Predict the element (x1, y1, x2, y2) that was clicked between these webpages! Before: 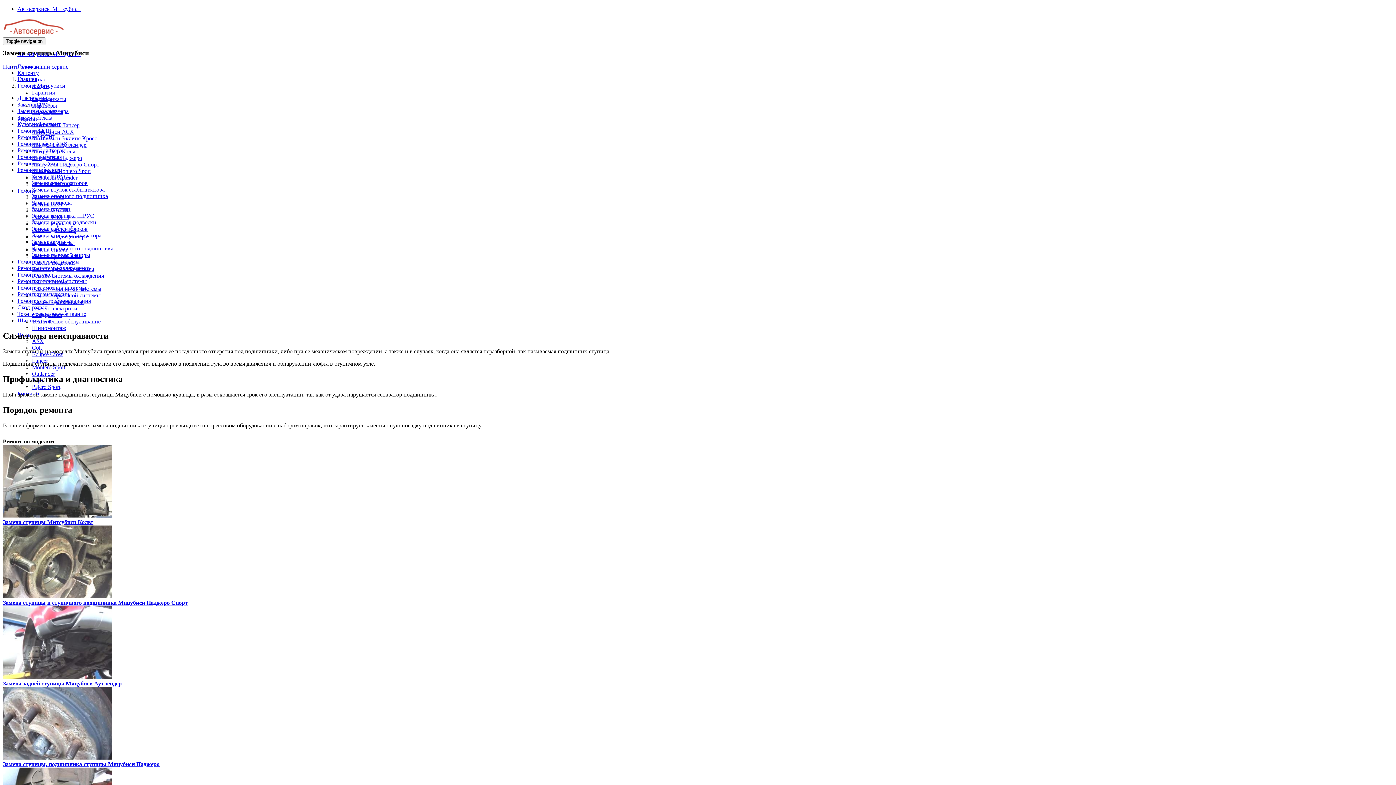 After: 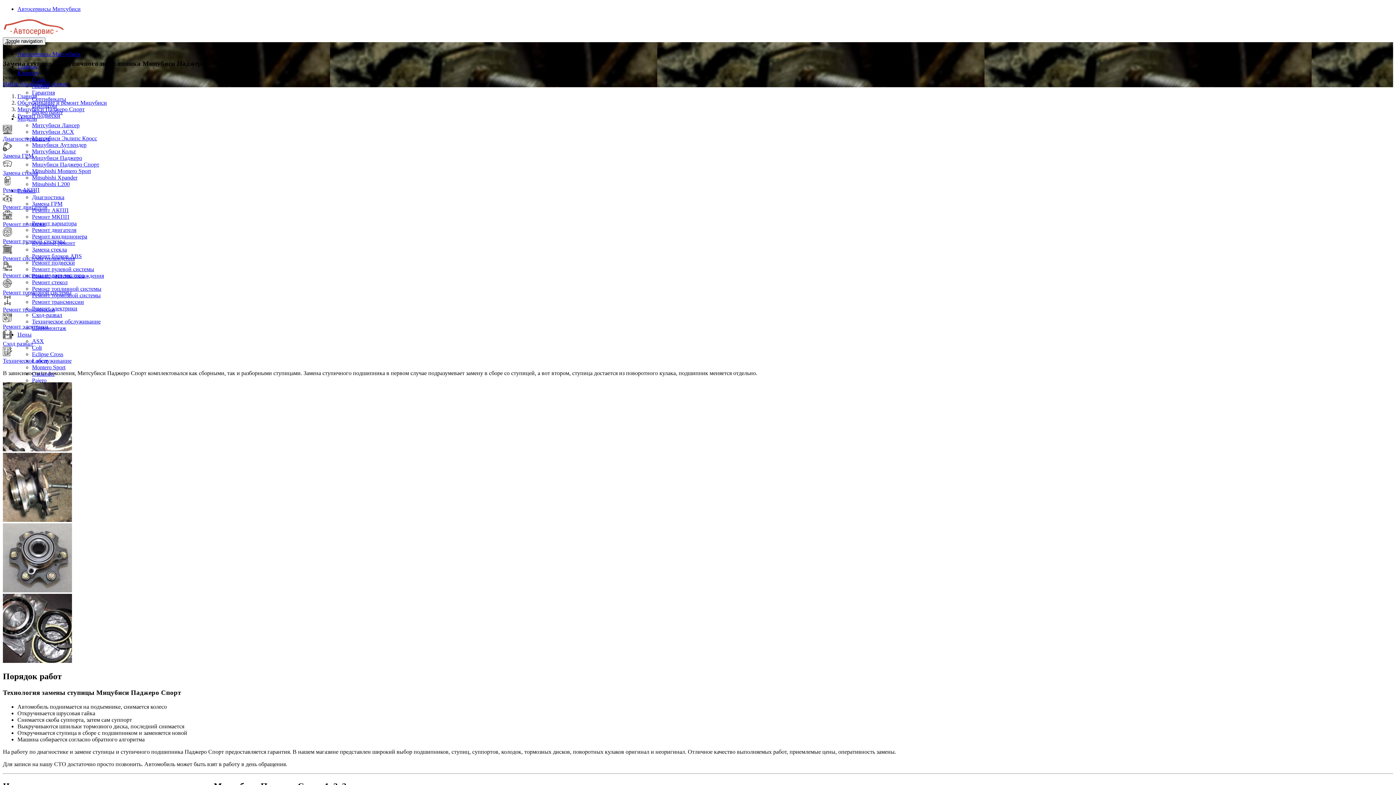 Action: bbox: (2, 599, 188, 606) label: Замена ступицы и ступичного подшипника Мицубиси Паджеро Спорт